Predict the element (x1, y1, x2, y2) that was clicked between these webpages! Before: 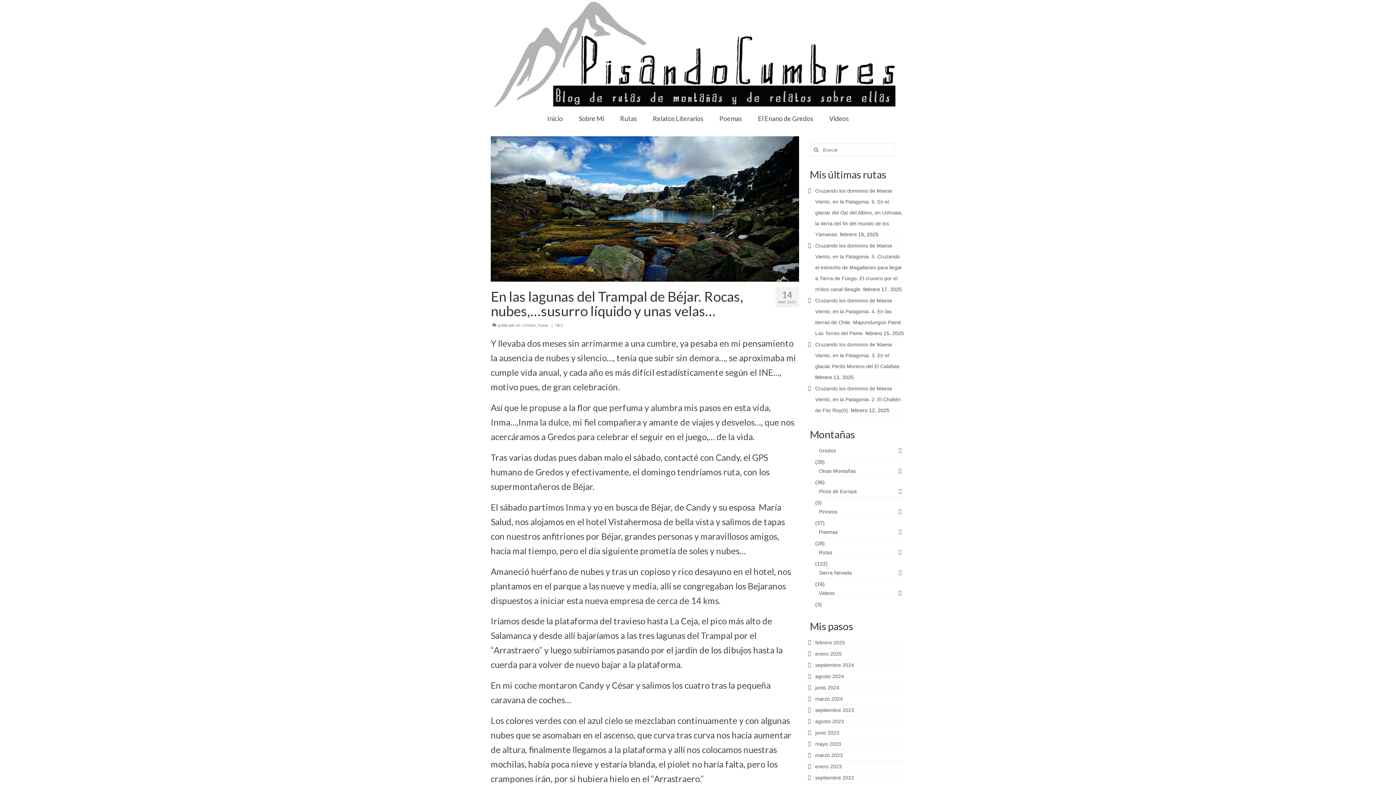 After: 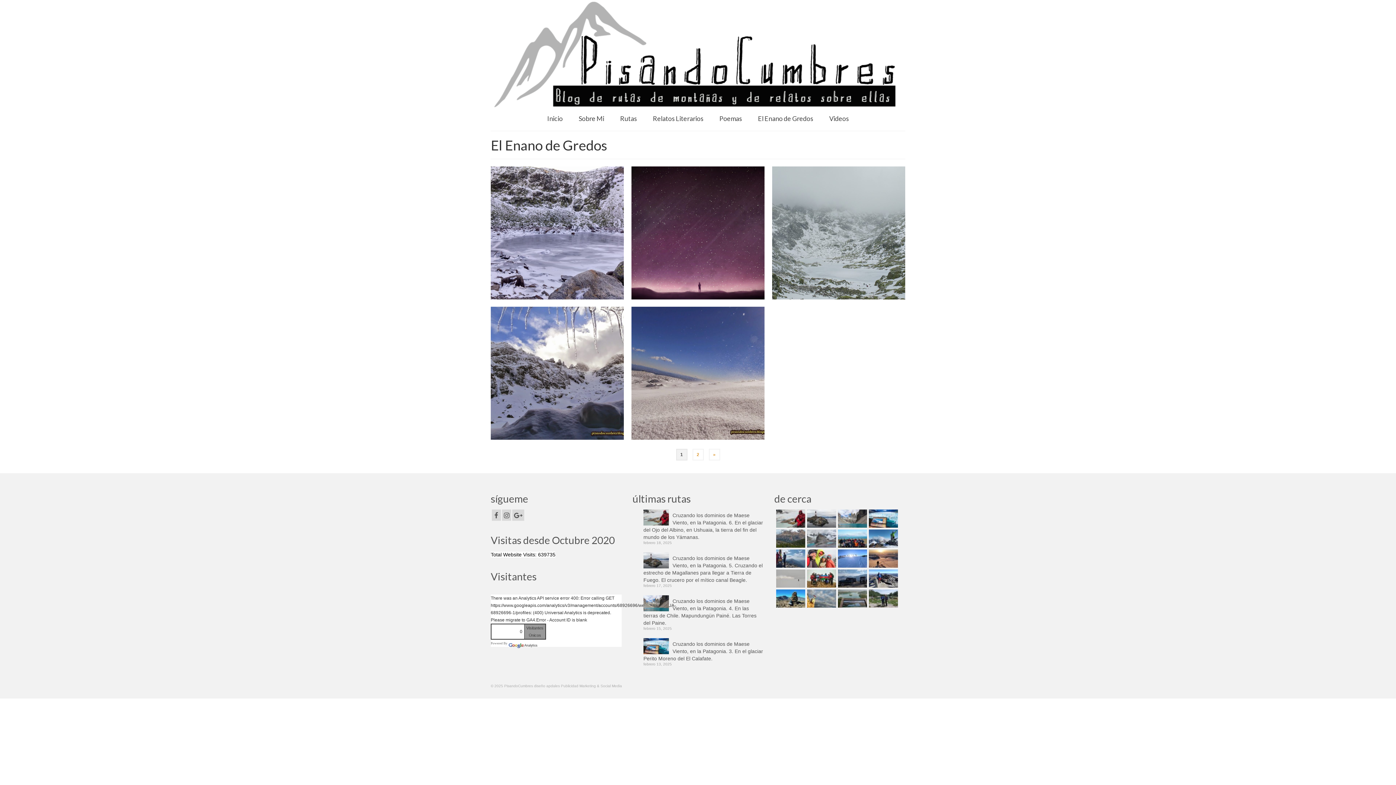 Action: label: El Enano de Gredos bbox: (750, 111, 820, 125)